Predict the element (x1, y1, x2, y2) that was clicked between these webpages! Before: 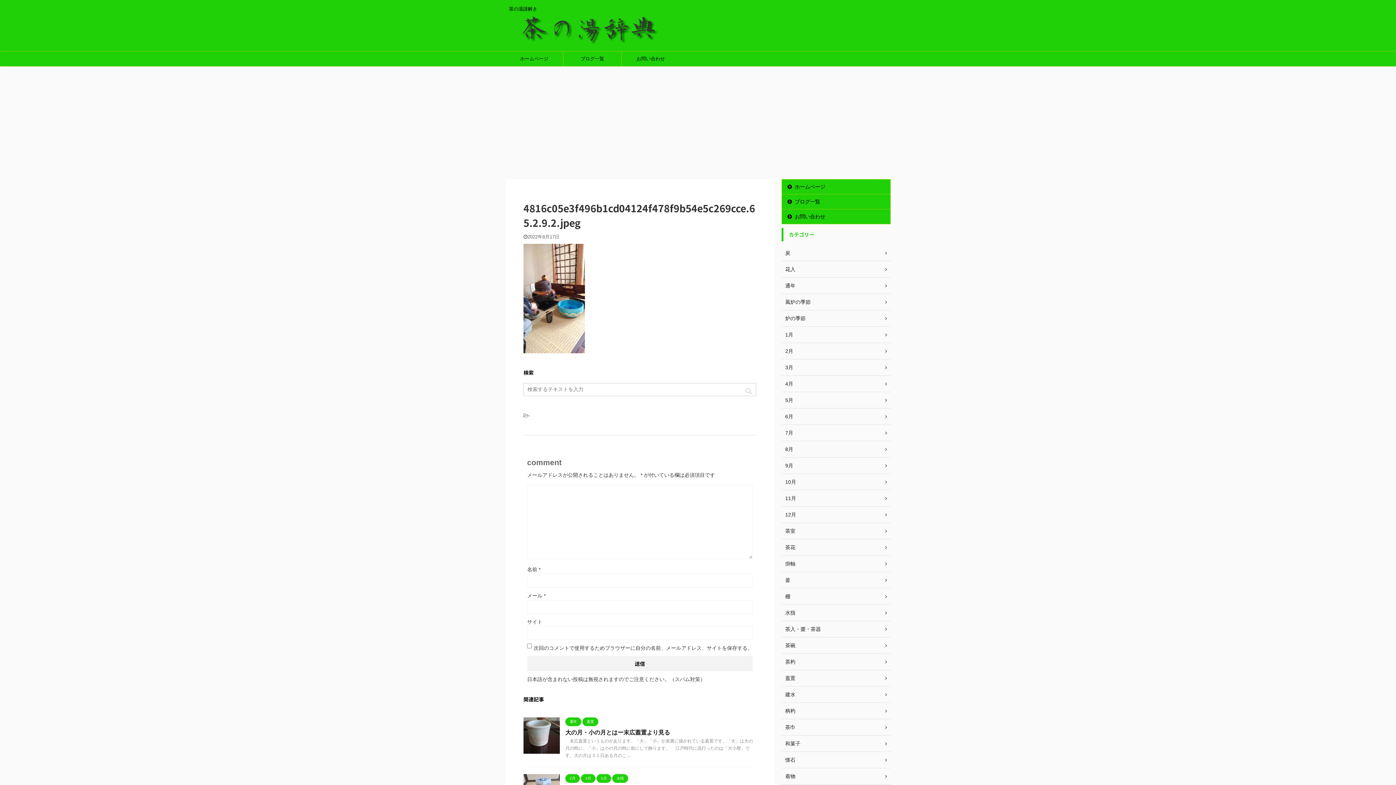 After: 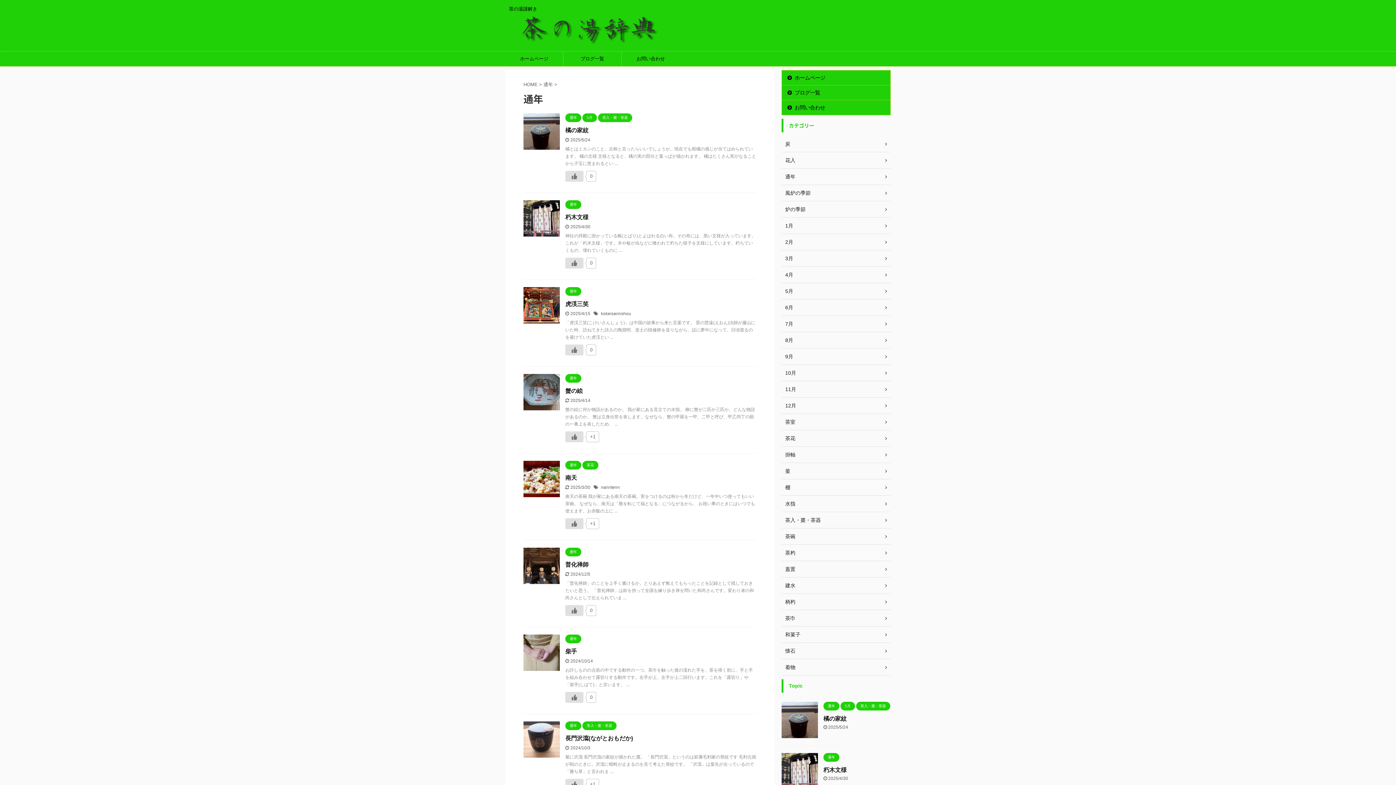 Action: bbox: (565, 719, 581, 724) label: 通年